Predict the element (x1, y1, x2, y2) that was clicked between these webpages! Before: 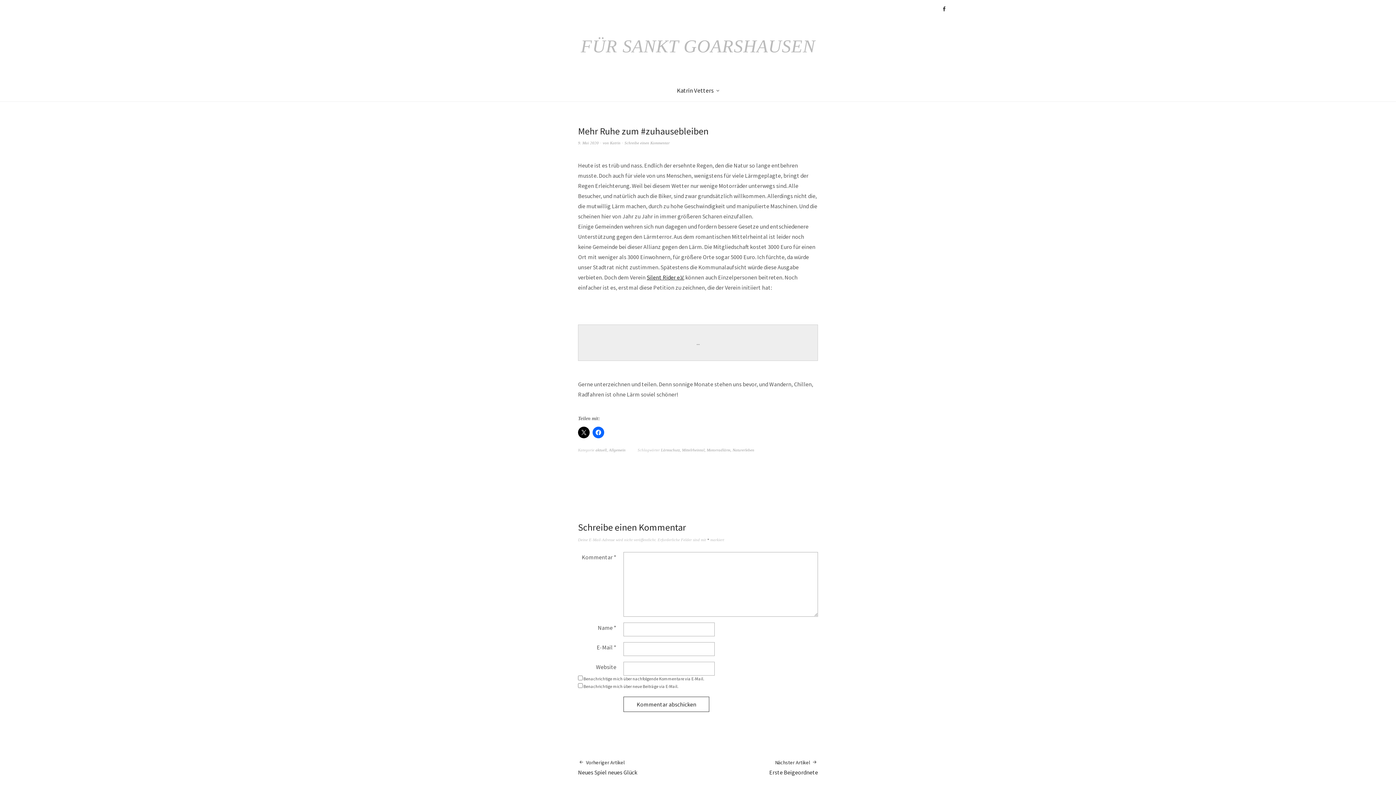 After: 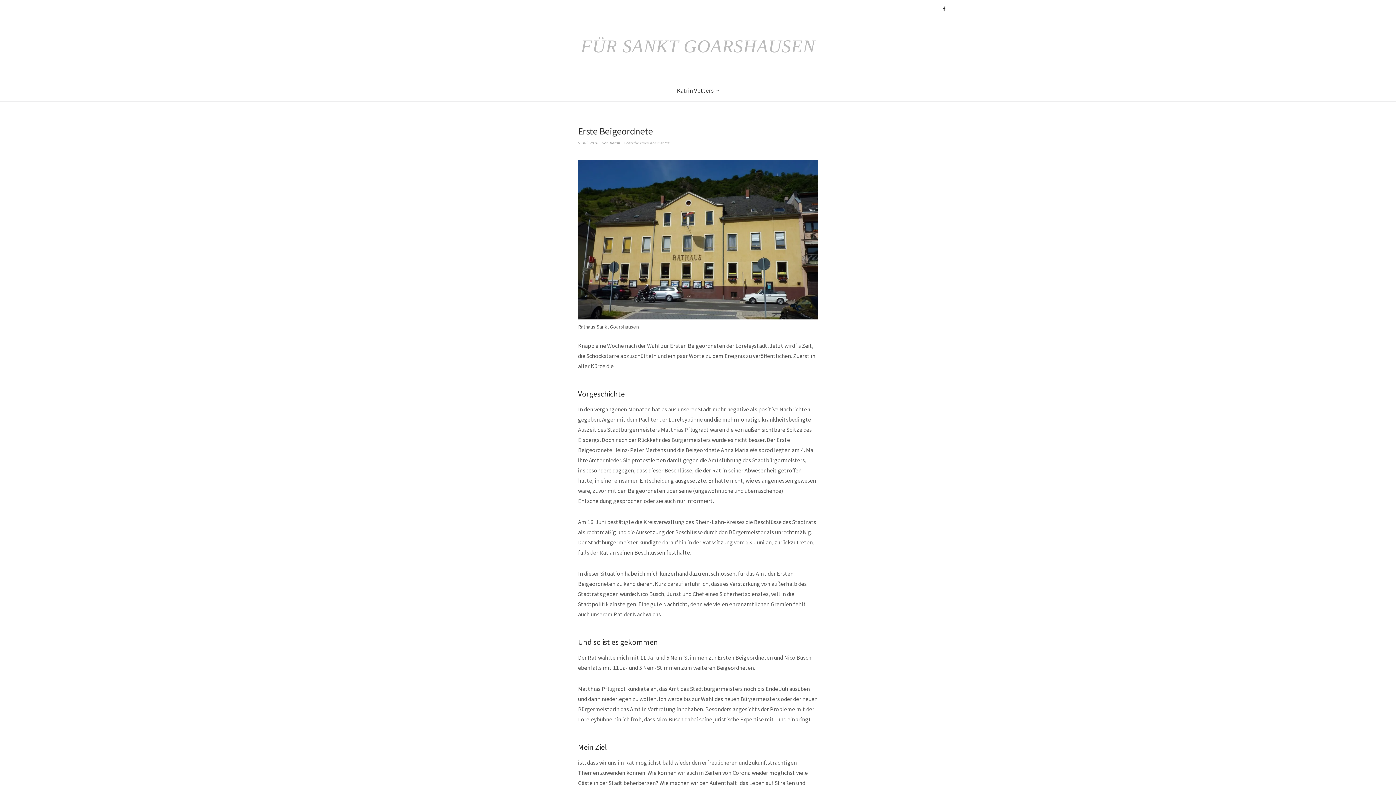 Action: label: Nächster Artikel
Erste Beigeordnete bbox: (769, 759, 818, 777)